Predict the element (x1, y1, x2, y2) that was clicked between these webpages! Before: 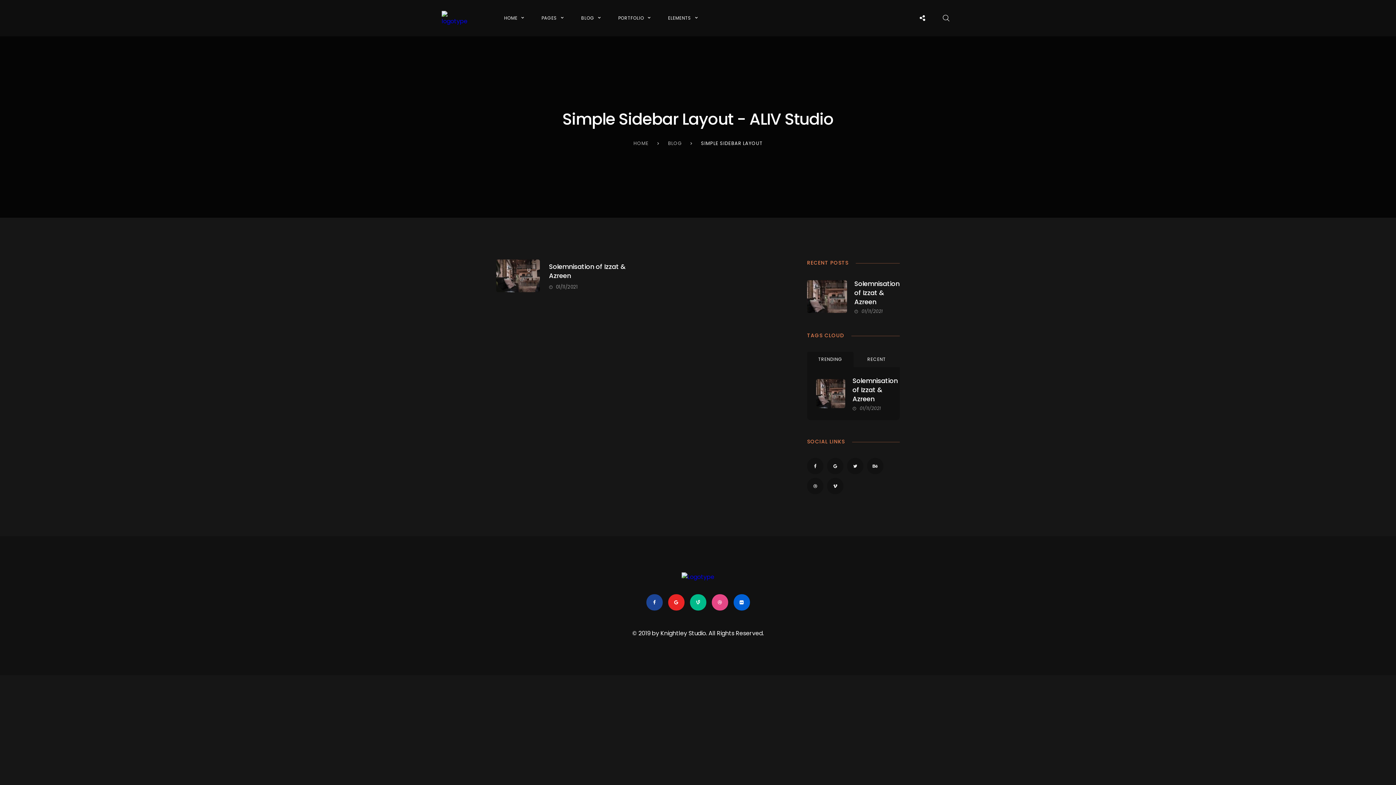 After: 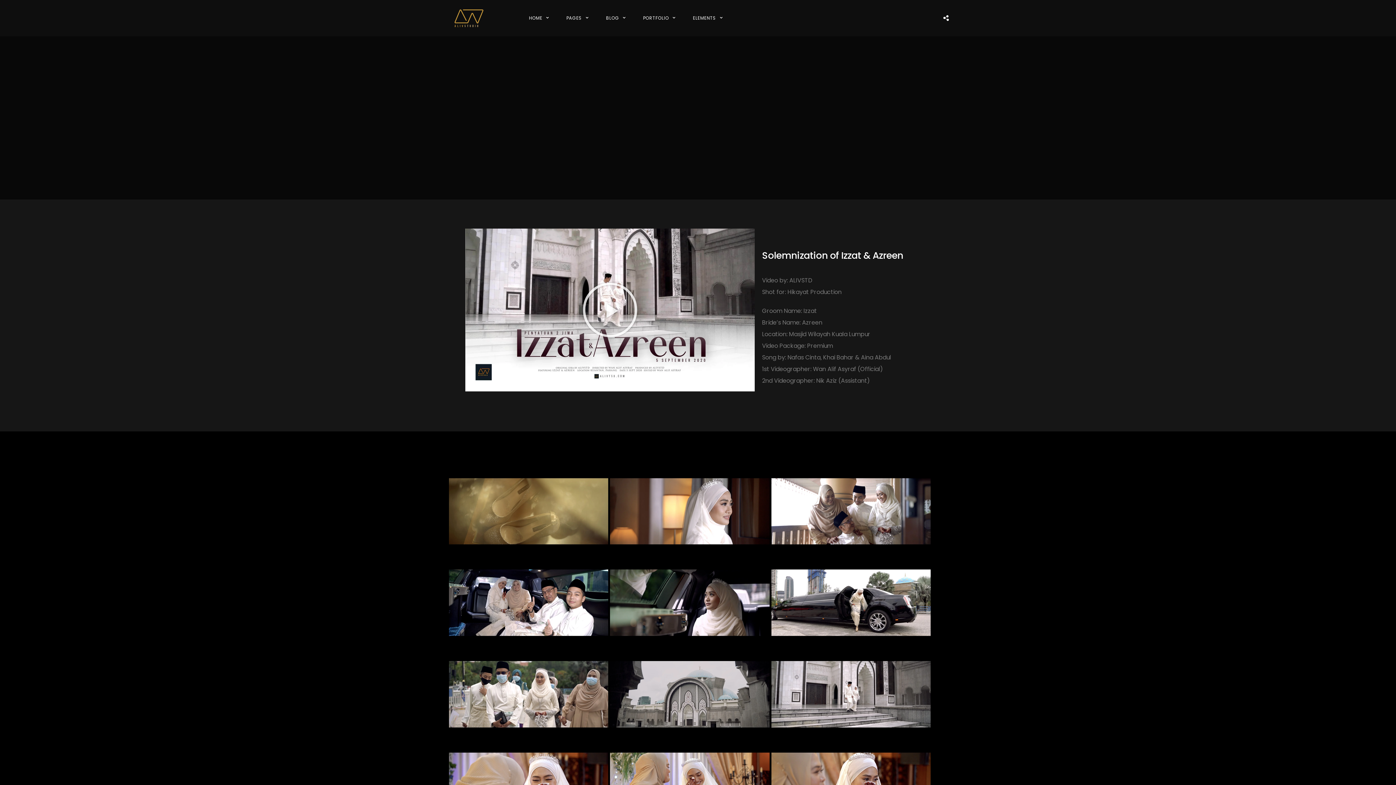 Action: bbox: (807, 280, 847, 313)